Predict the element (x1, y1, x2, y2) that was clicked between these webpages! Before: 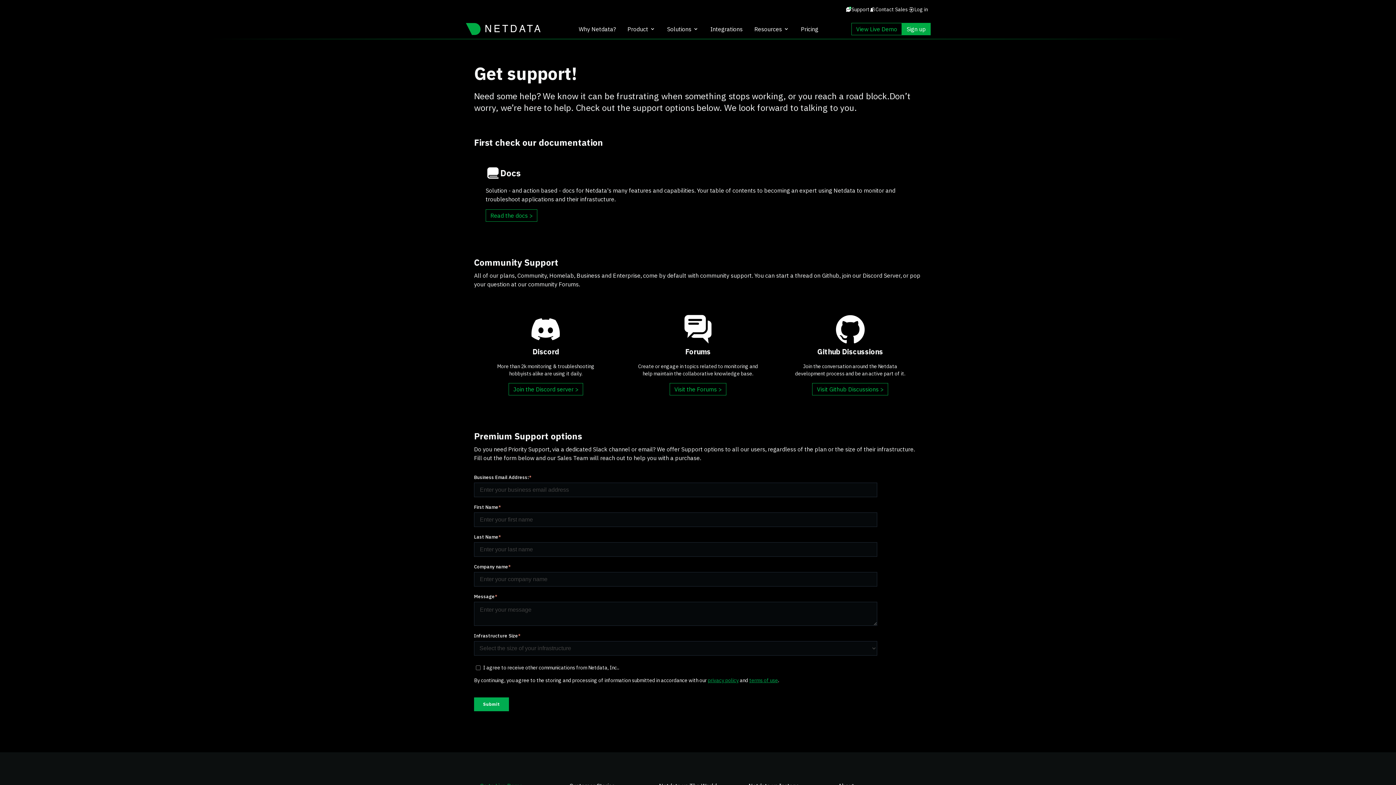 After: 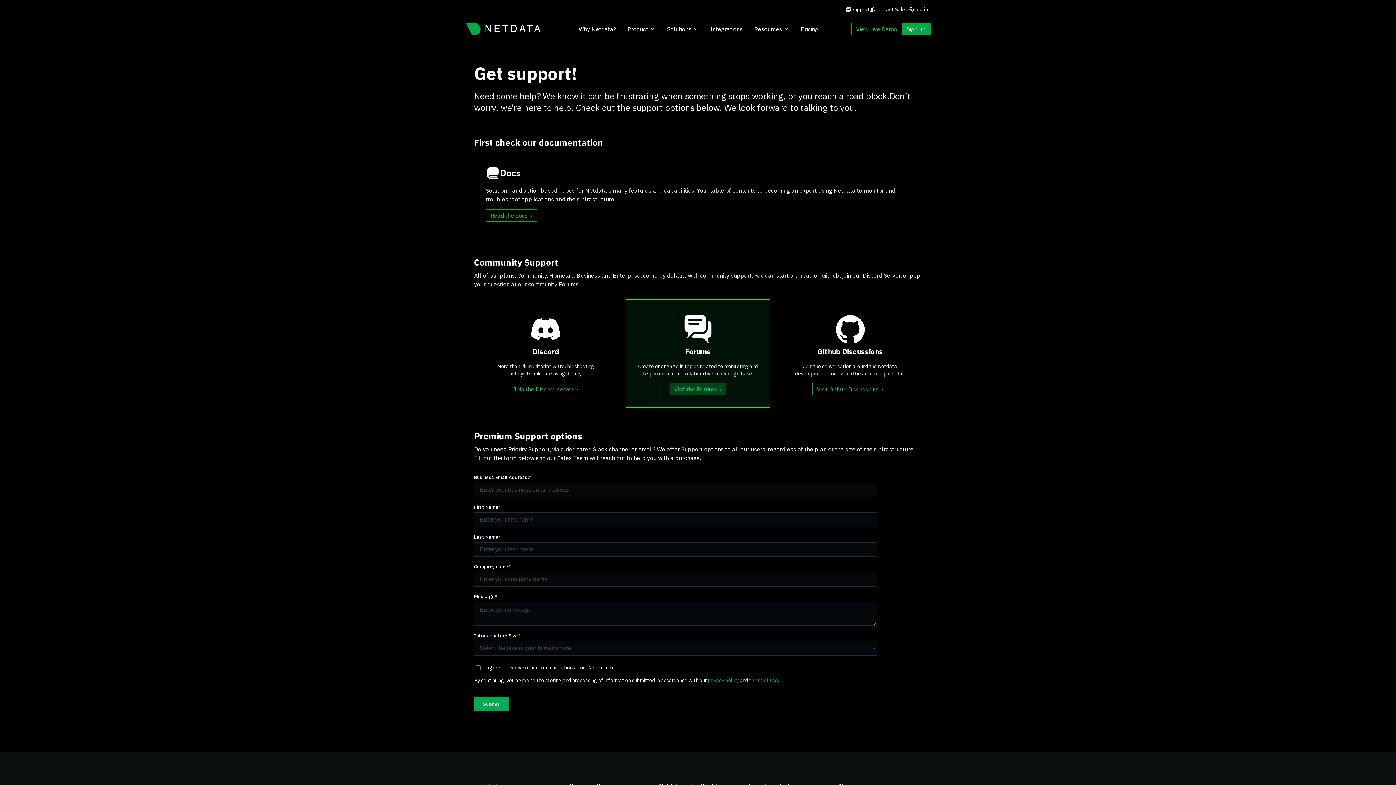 Action: label: Visit the Forums > bbox: (669, 383, 726, 395)